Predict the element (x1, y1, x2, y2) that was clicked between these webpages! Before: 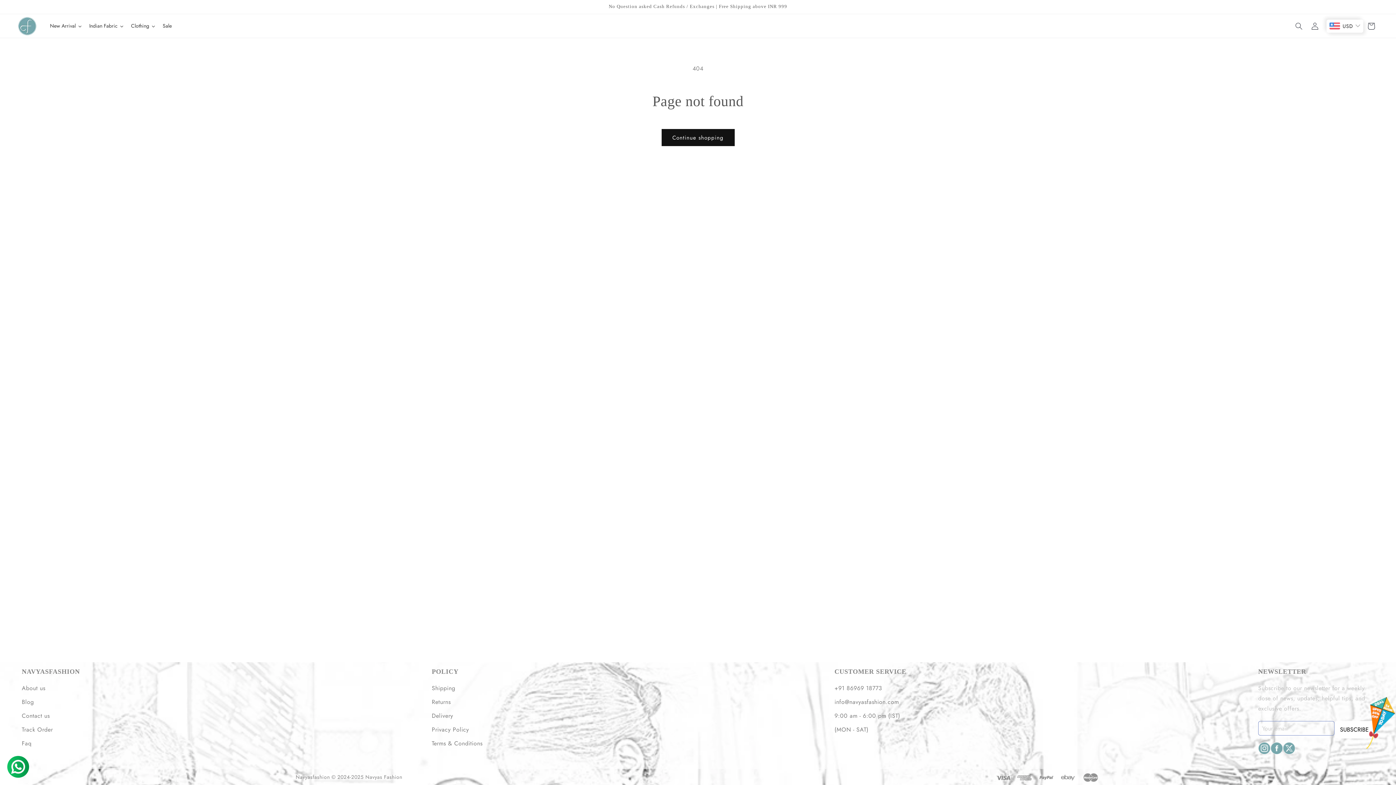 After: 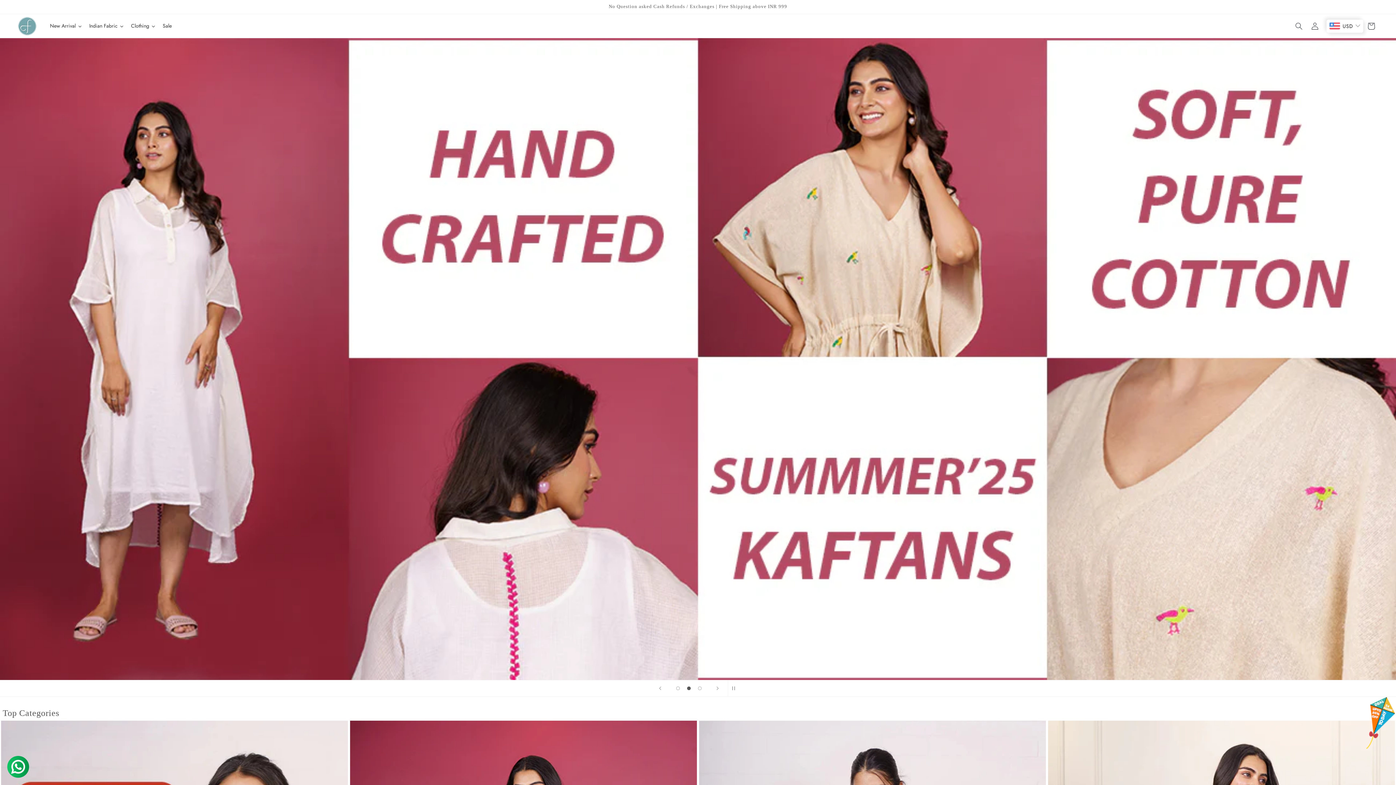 Action: bbox: (15, 14, 39, 37)